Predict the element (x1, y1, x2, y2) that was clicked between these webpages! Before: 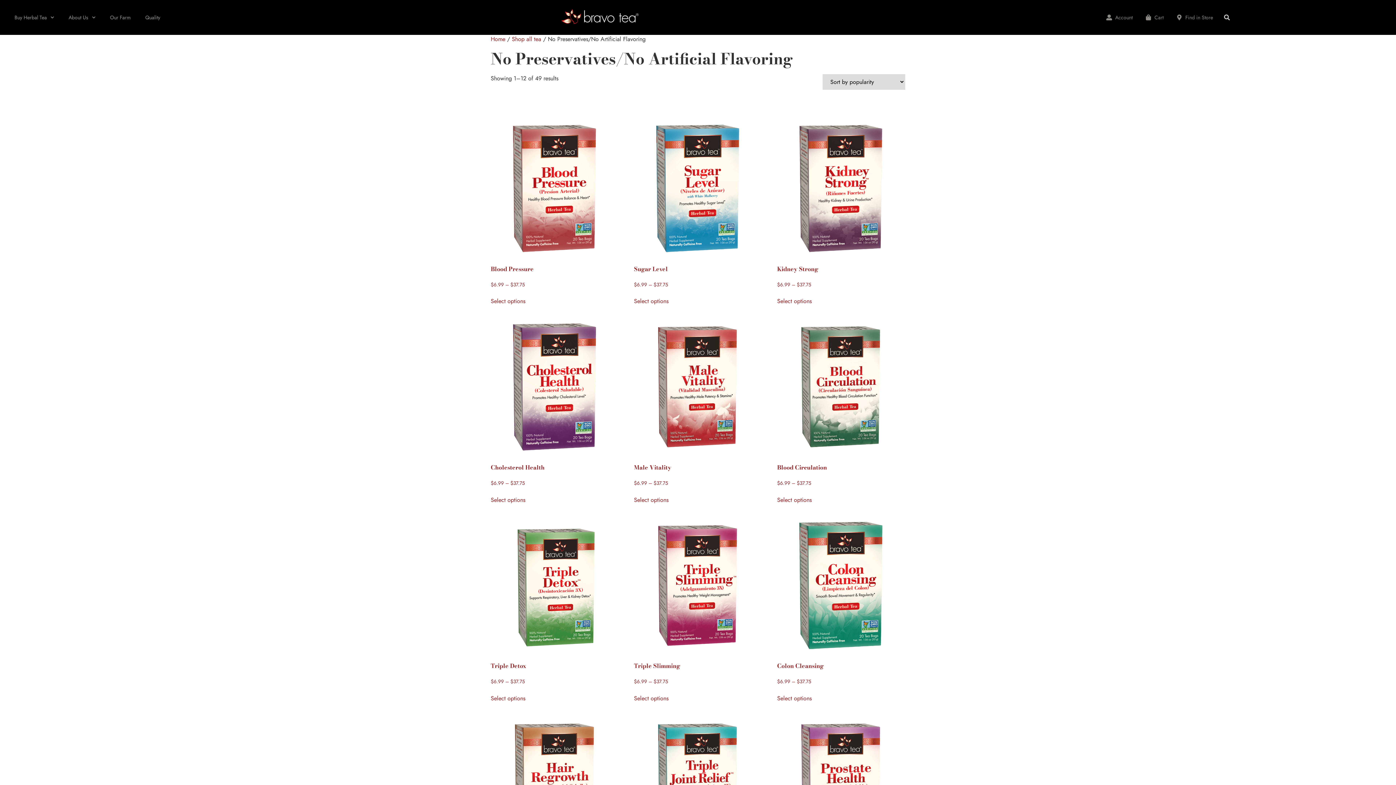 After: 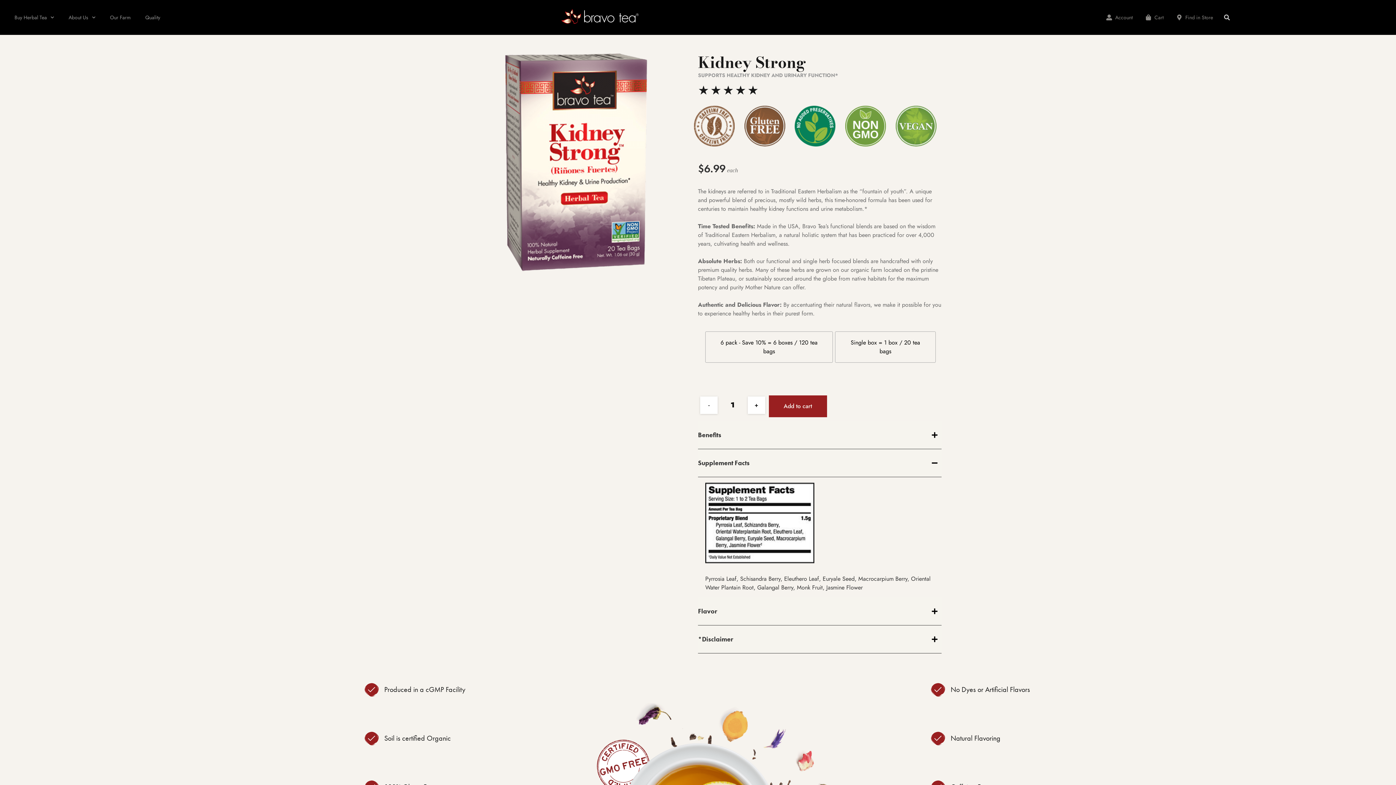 Action: label: Select options for “Kidney Strong” bbox: (777, 297, 811, 305)